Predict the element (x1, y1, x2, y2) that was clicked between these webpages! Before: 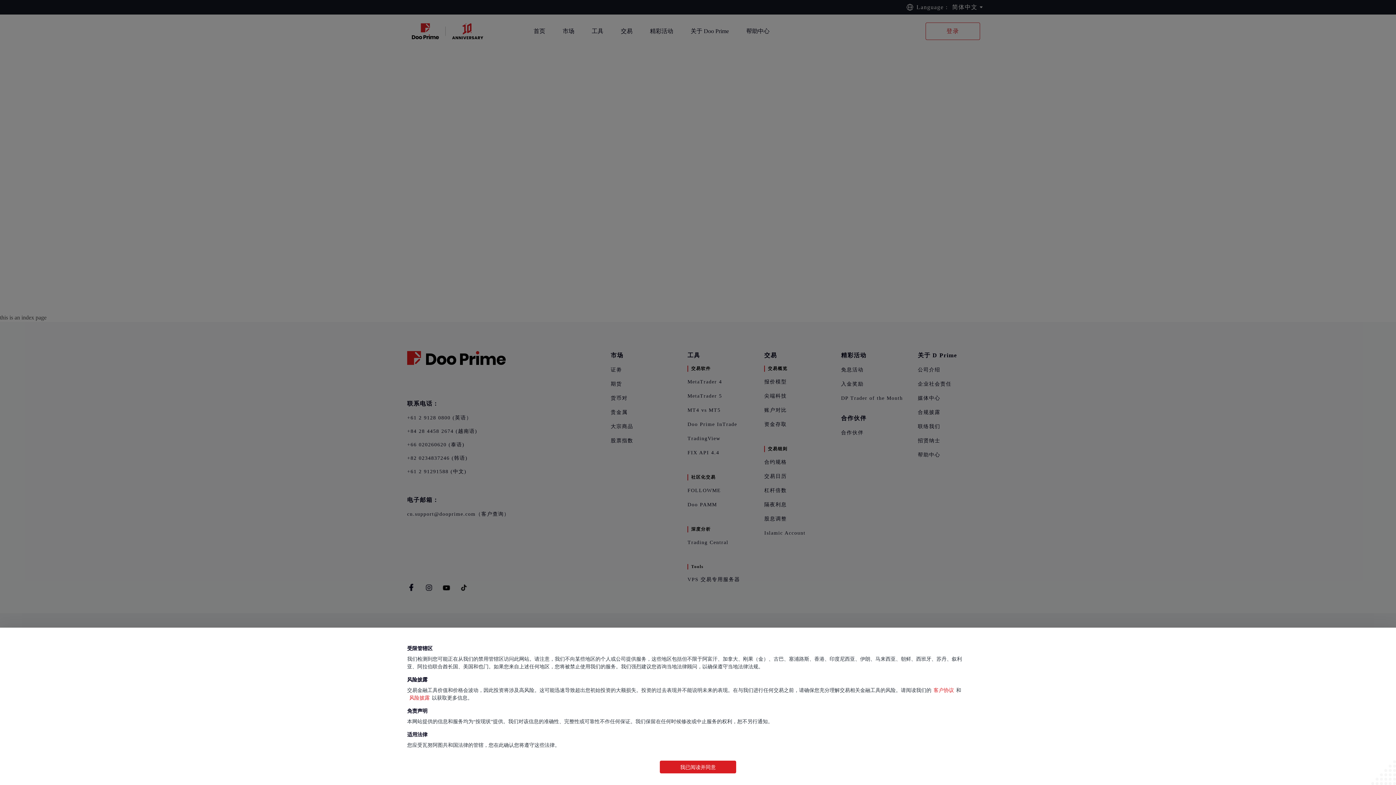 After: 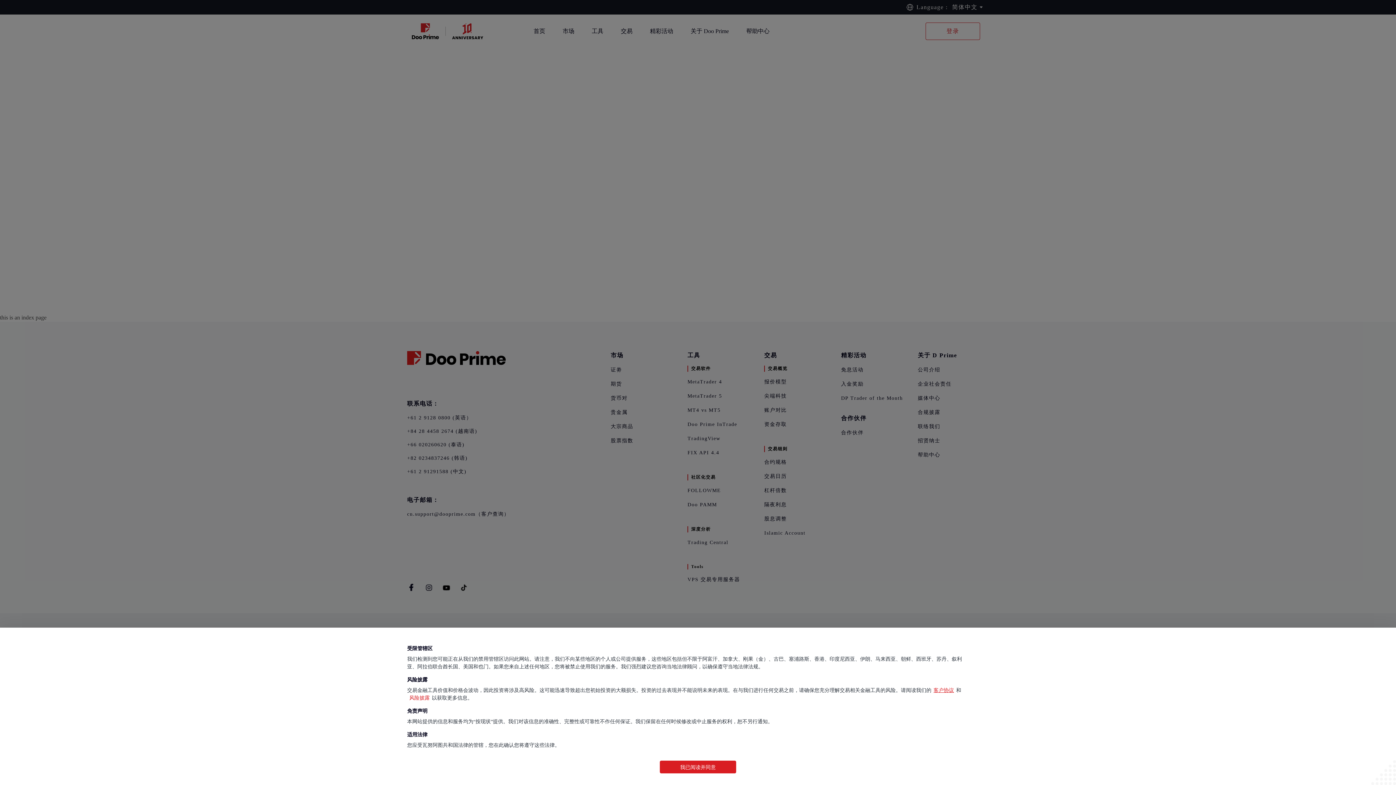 Action: bbox: (931, 688, 956, 693) label: 客户协议